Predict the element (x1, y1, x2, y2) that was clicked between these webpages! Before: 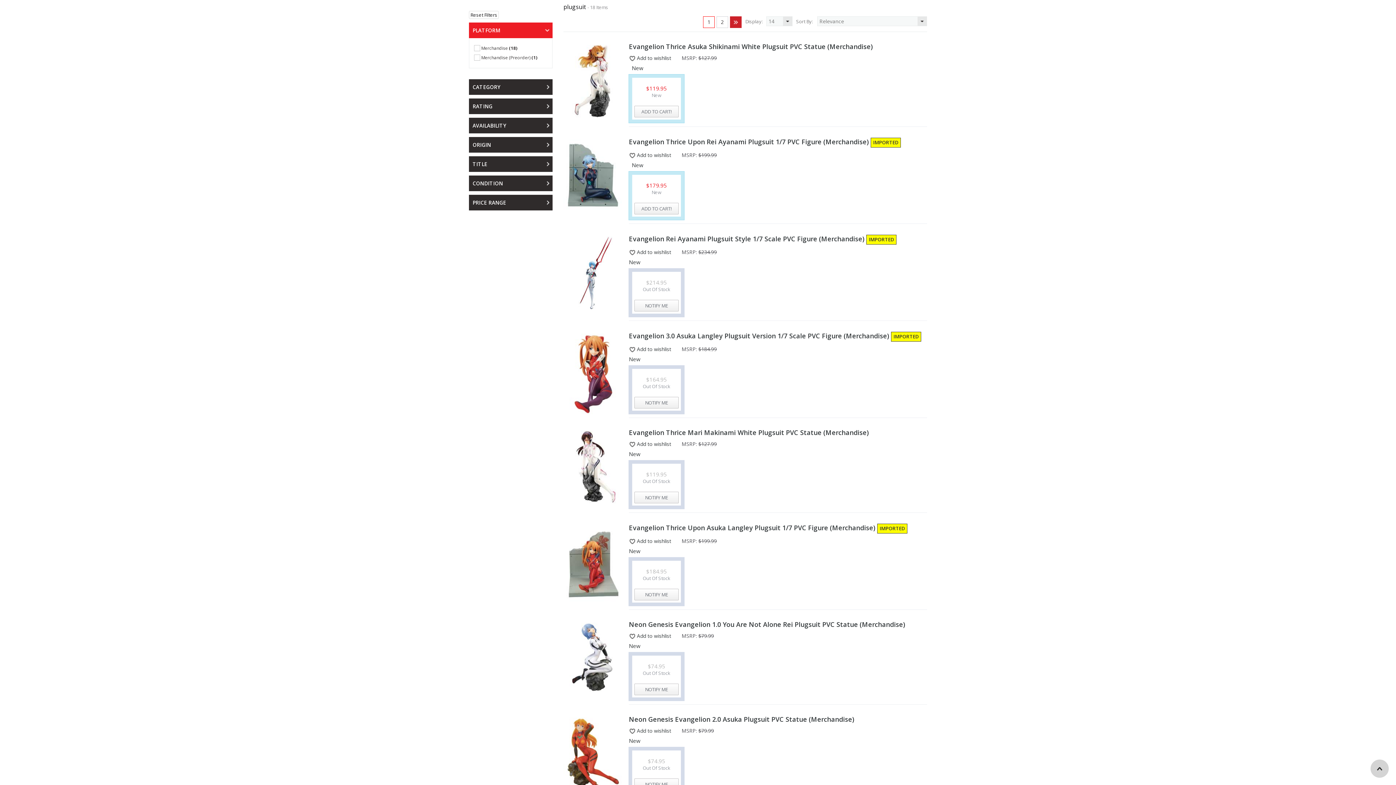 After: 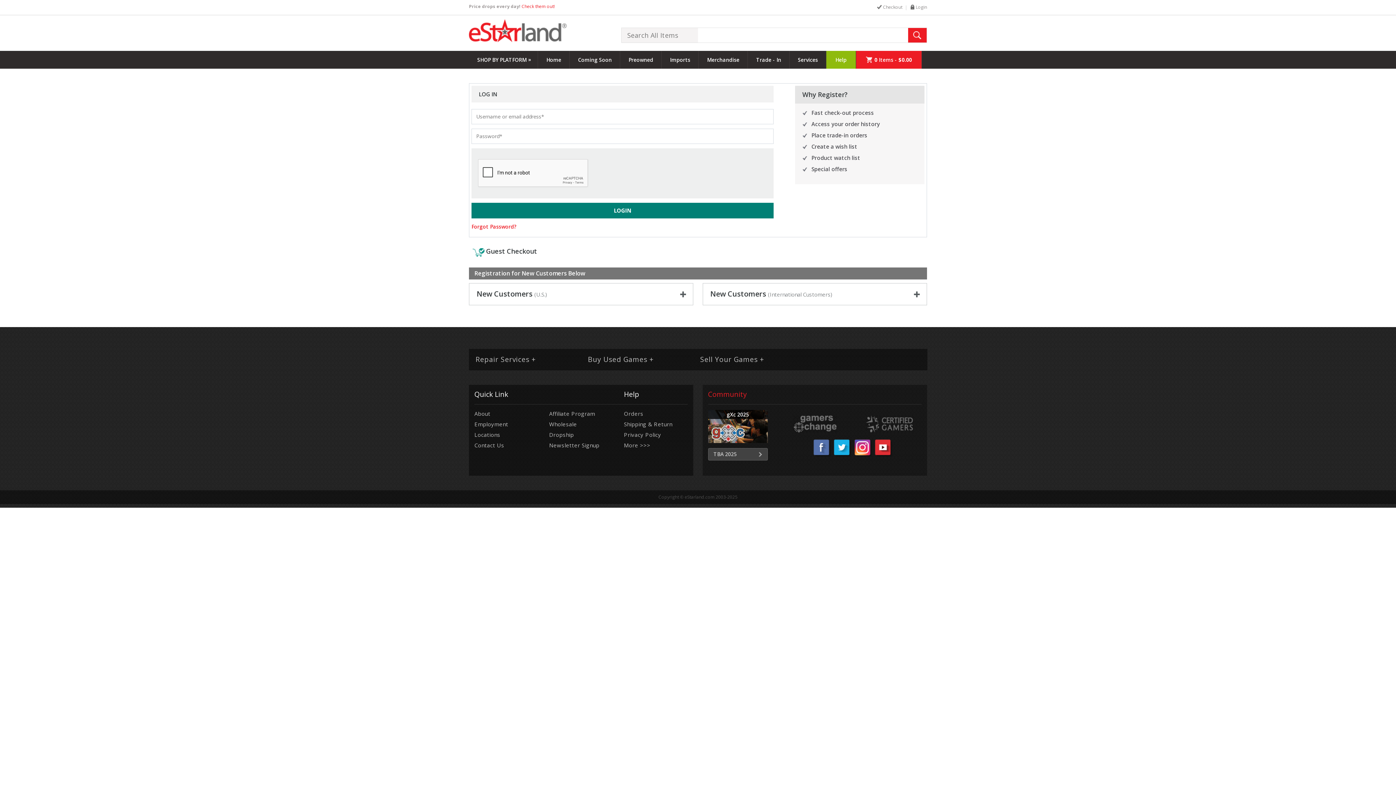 Action: bbox: (634, 589, 678, 600) label: NOTIFY ME